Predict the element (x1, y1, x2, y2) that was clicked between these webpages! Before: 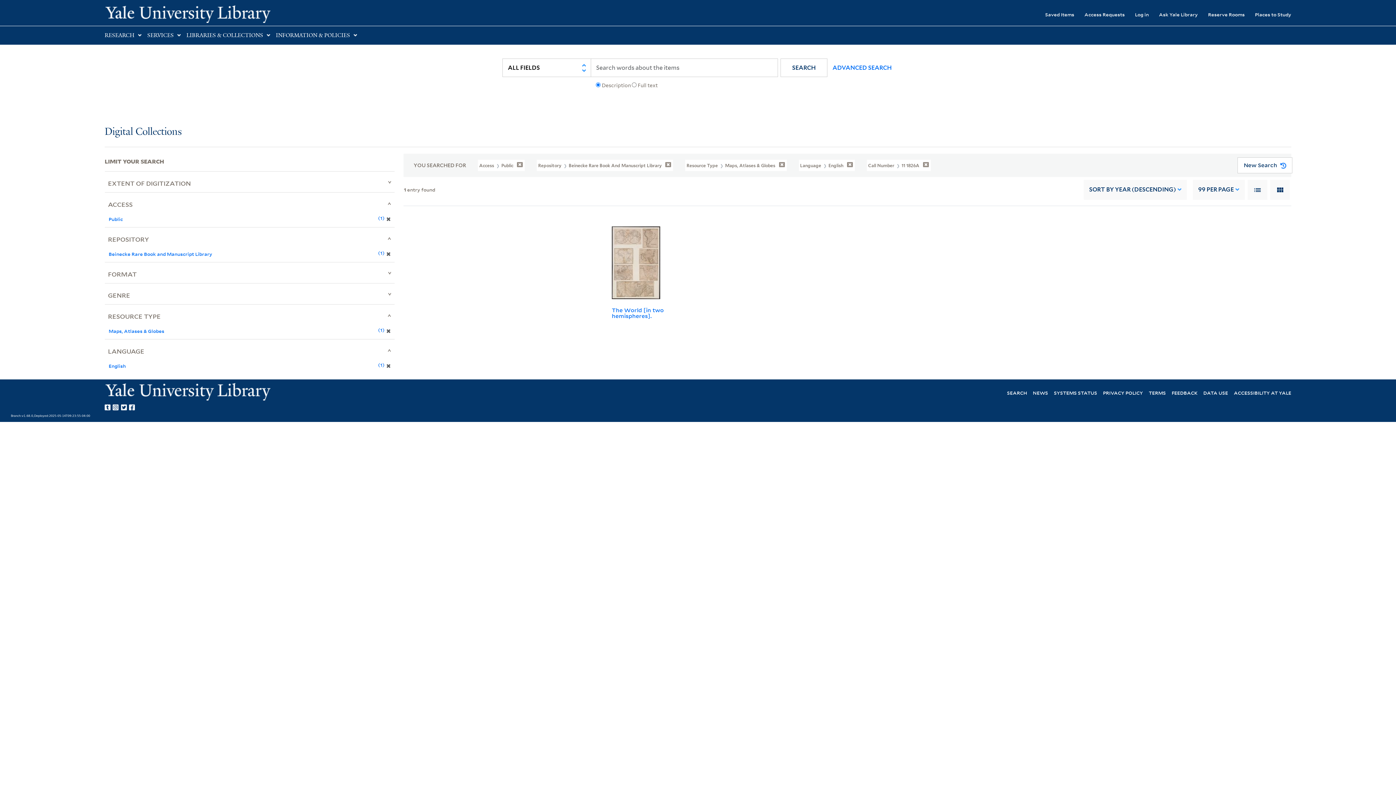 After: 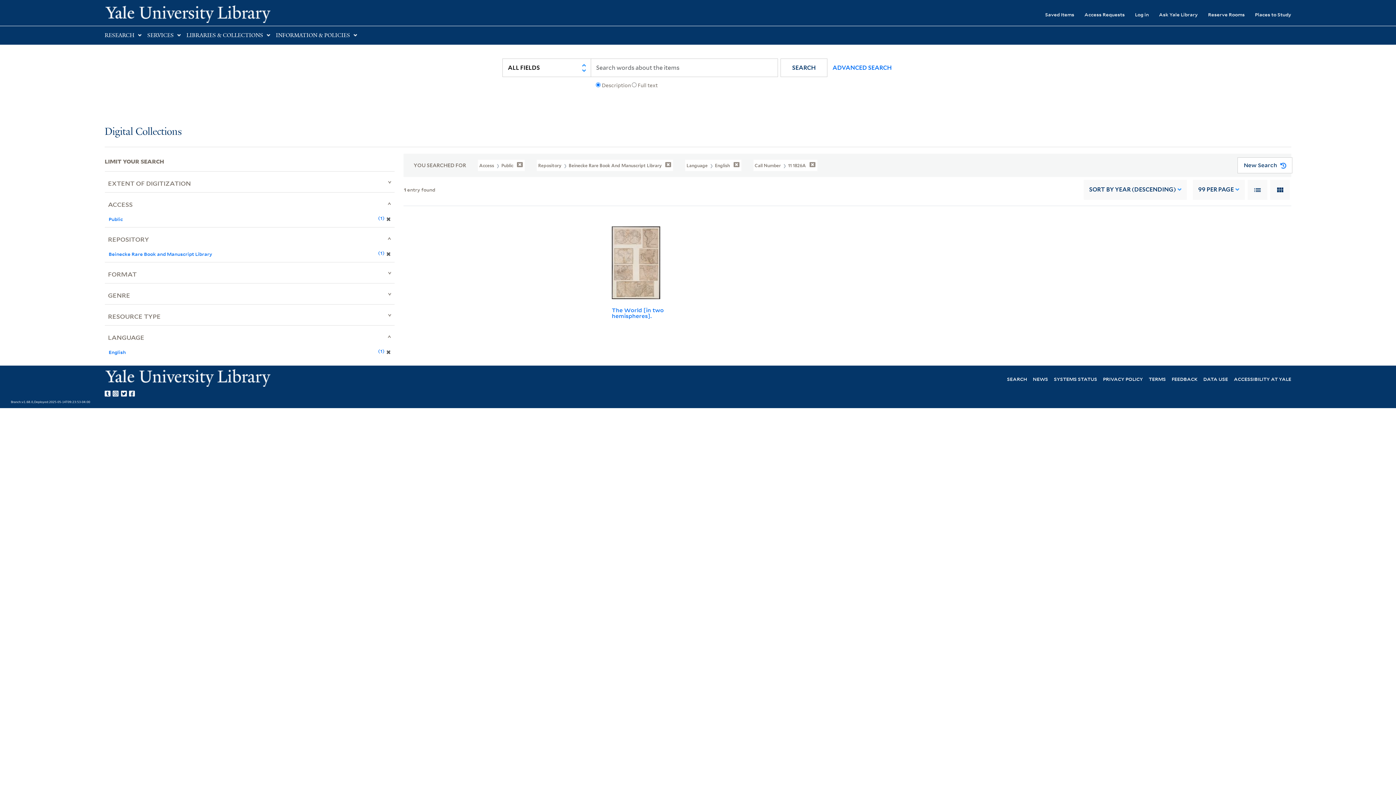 Action: bbox: (388, 325, 392, 335) label: ✖